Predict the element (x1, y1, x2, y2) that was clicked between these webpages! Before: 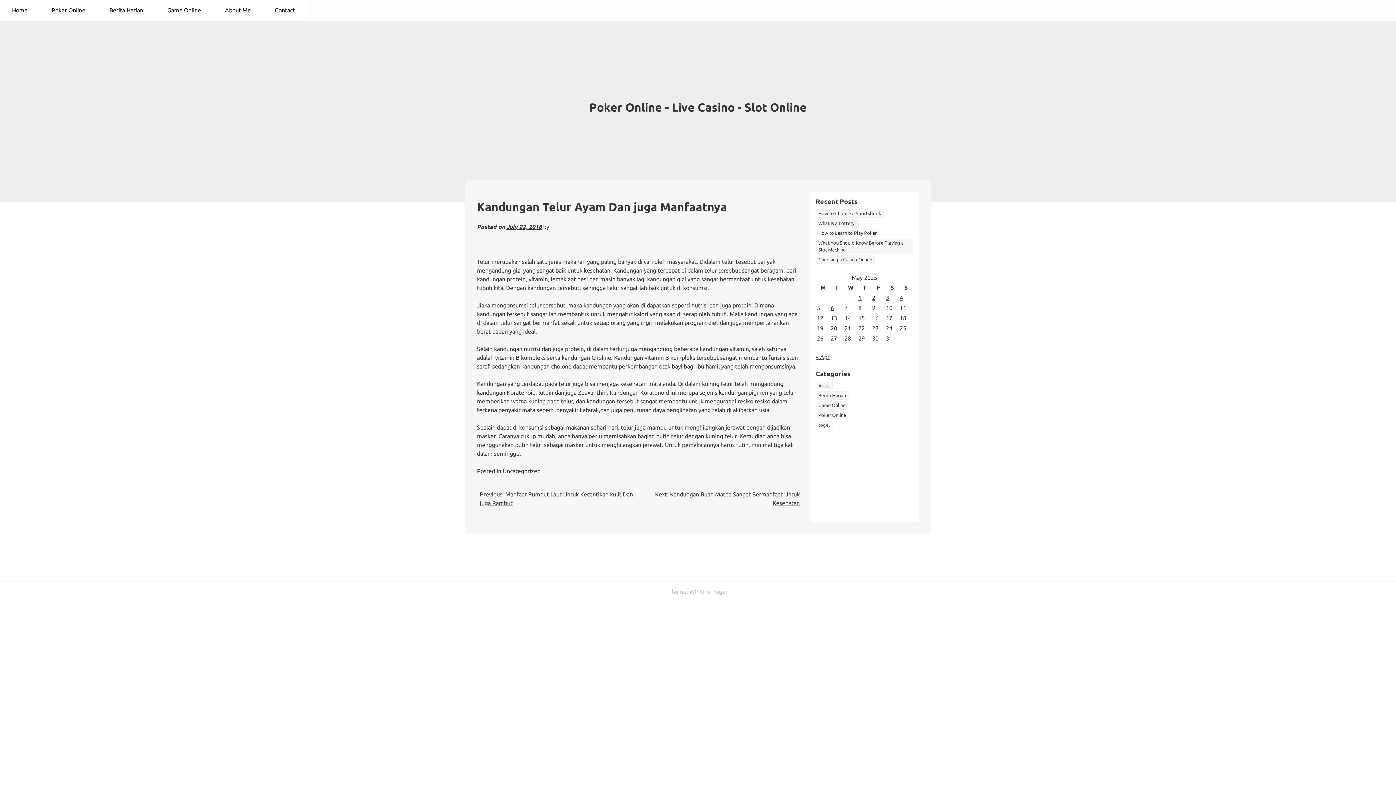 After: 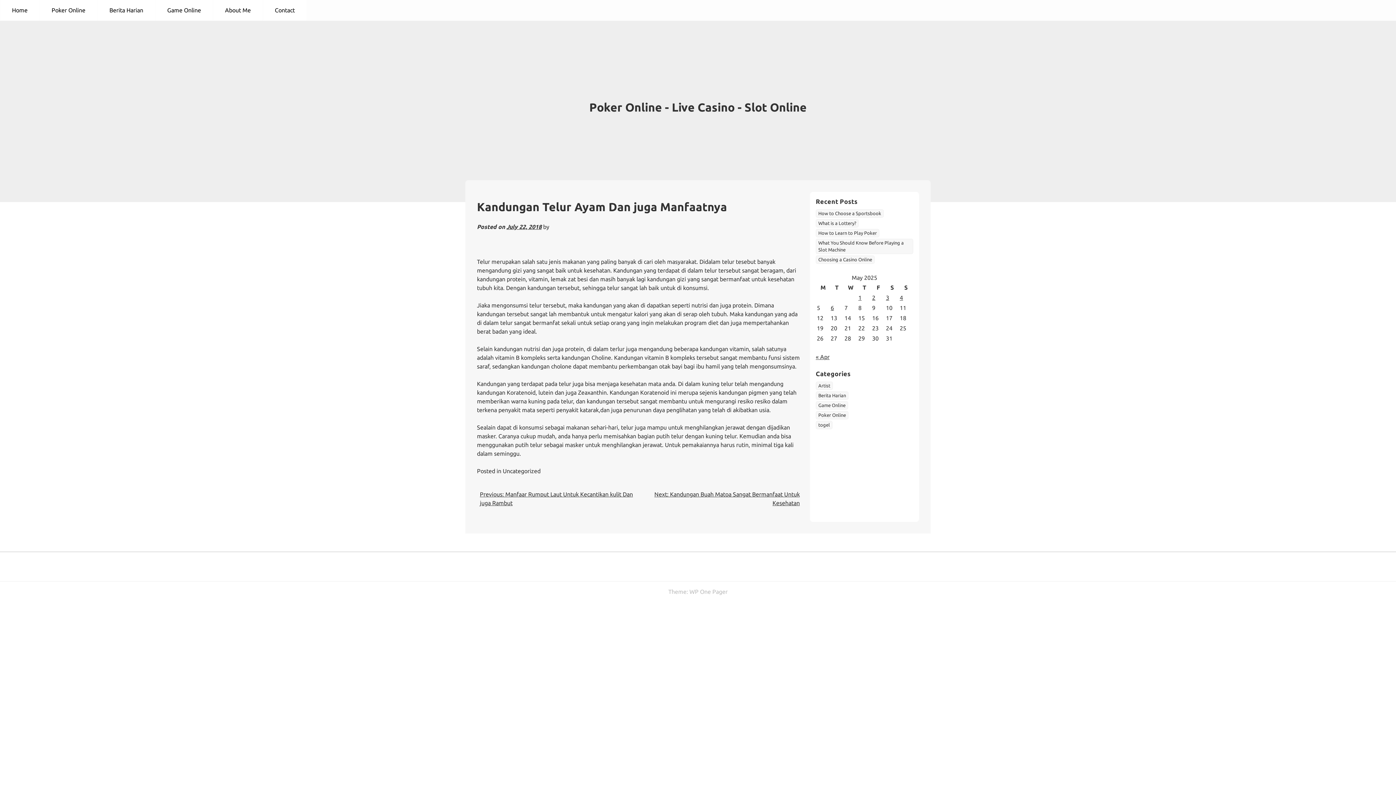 Action: label: July 22, 2018 bbox: (506, 223, 541, 230)